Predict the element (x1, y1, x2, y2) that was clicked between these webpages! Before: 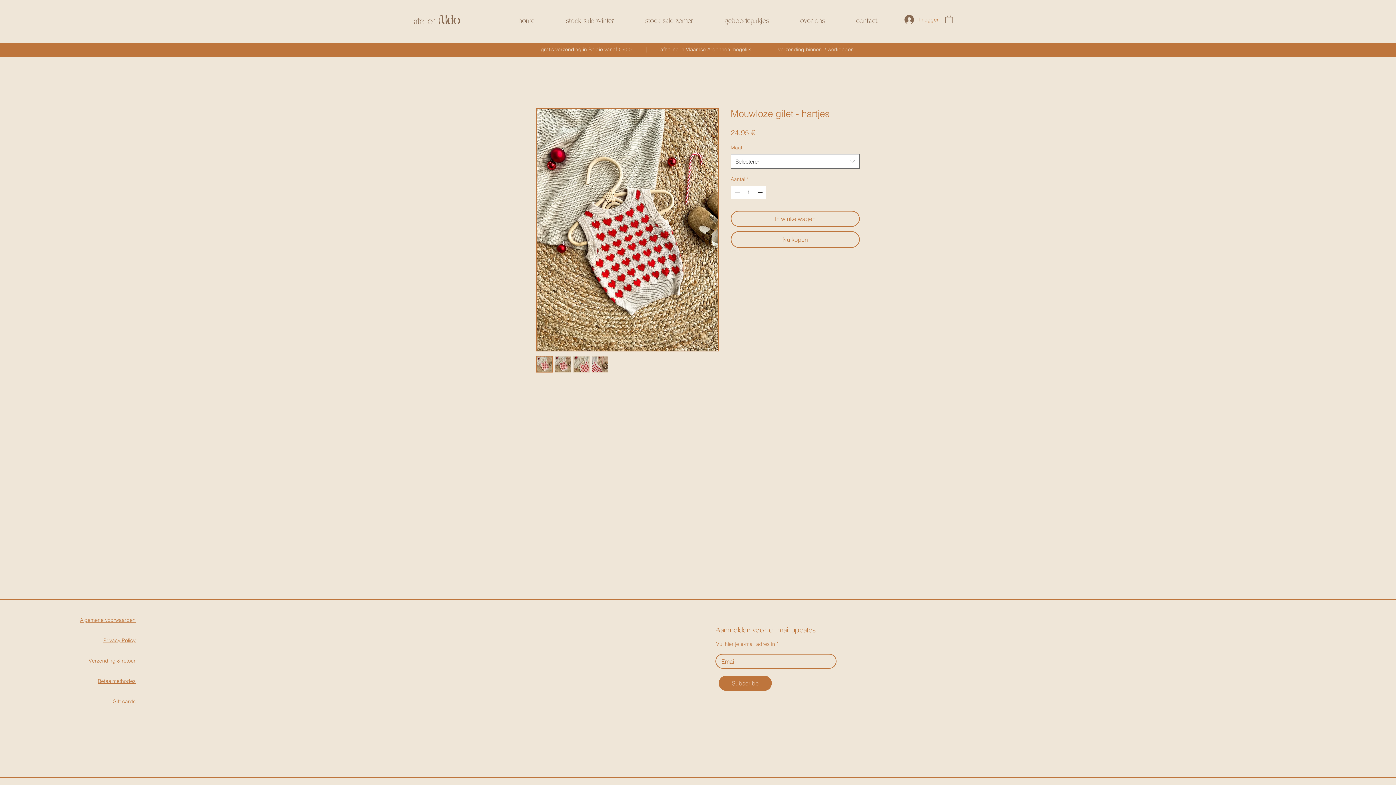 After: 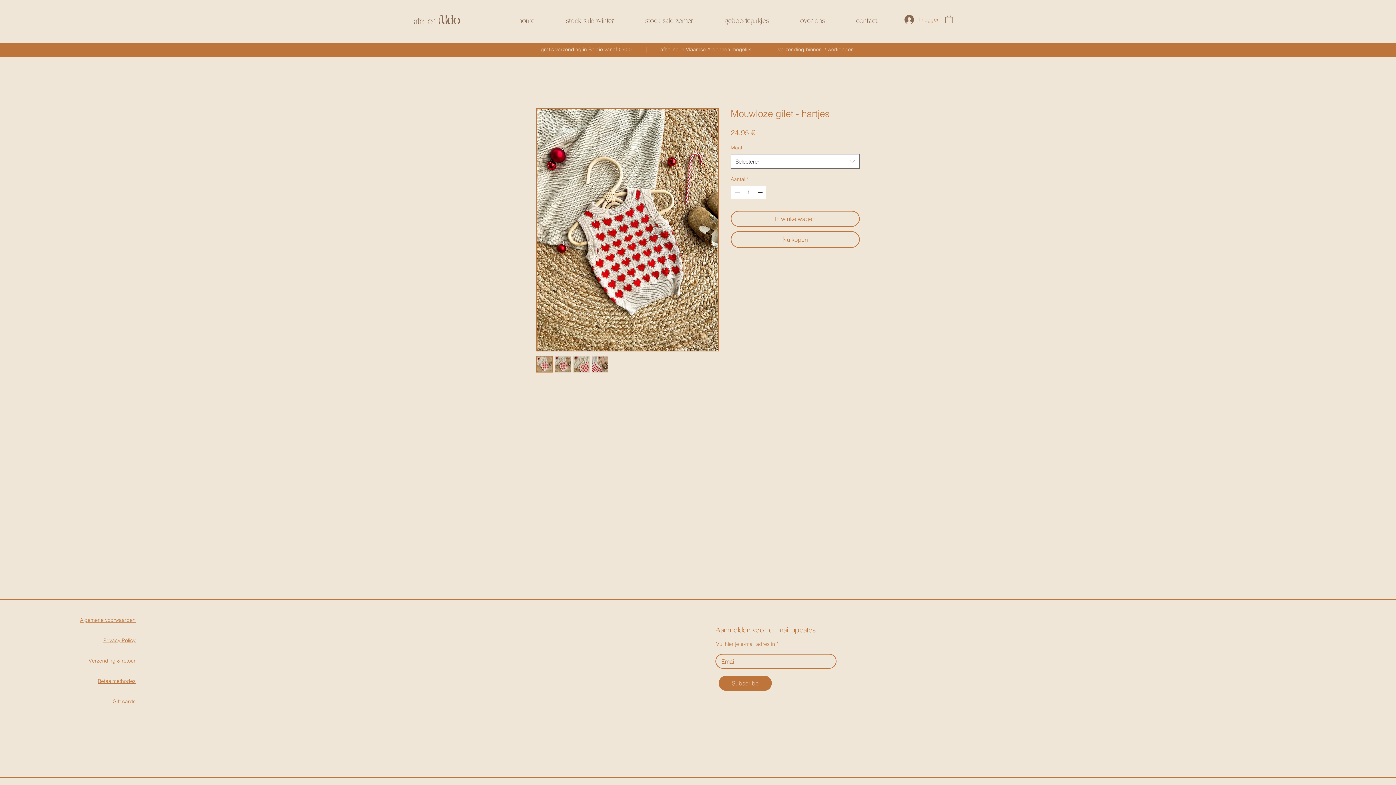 Action: bbox: (536, 356, 552, 372)